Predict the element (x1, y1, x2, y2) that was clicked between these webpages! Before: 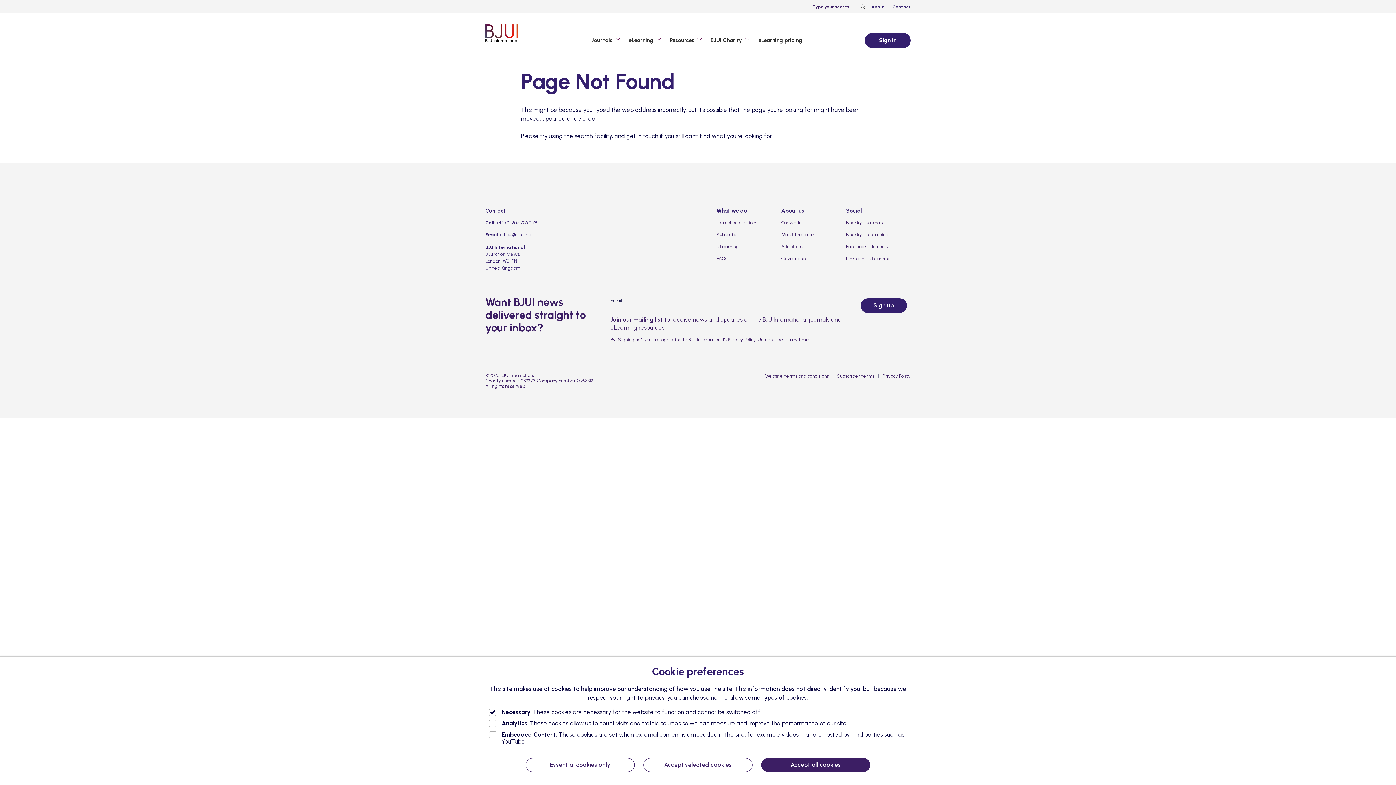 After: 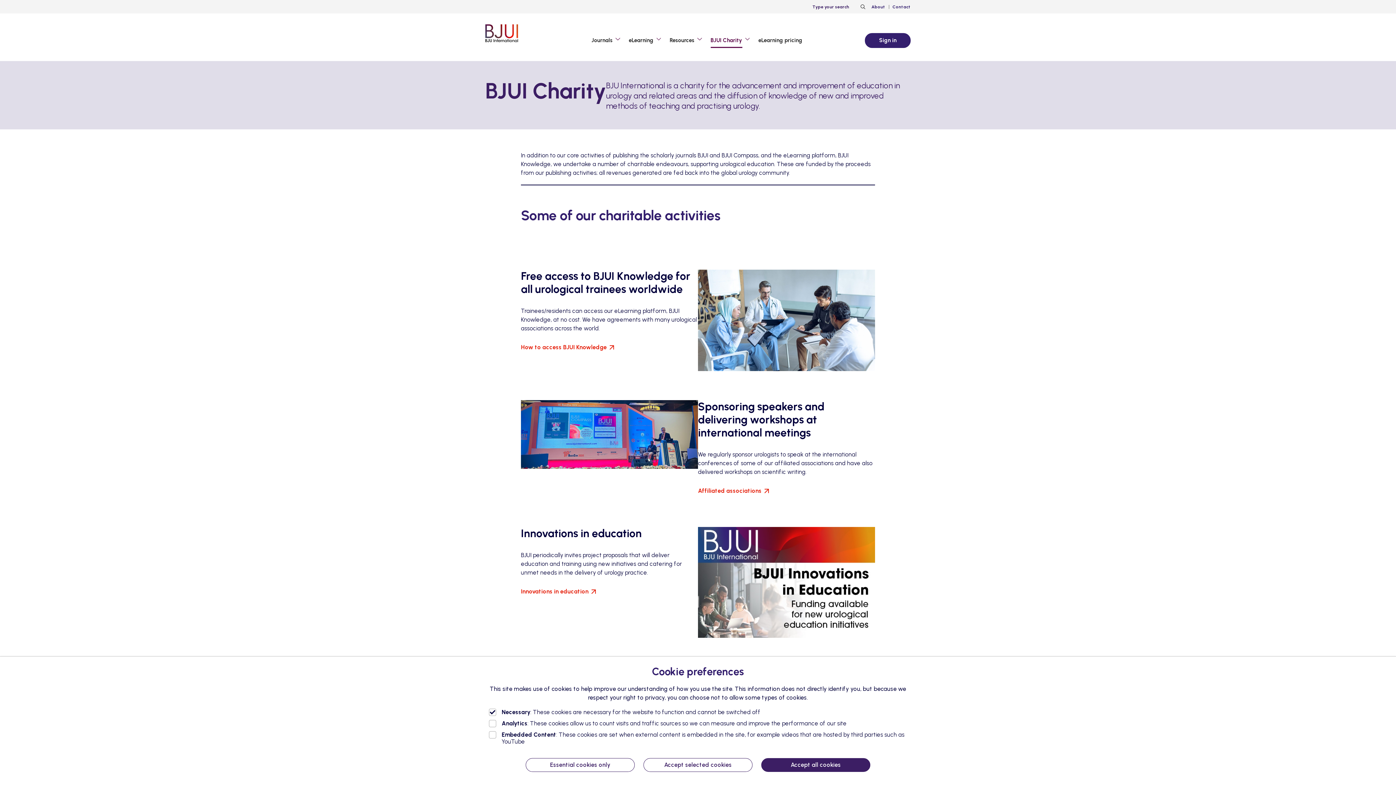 Action: label: BJUI Charity bbox: (710, 33, 742, 47)